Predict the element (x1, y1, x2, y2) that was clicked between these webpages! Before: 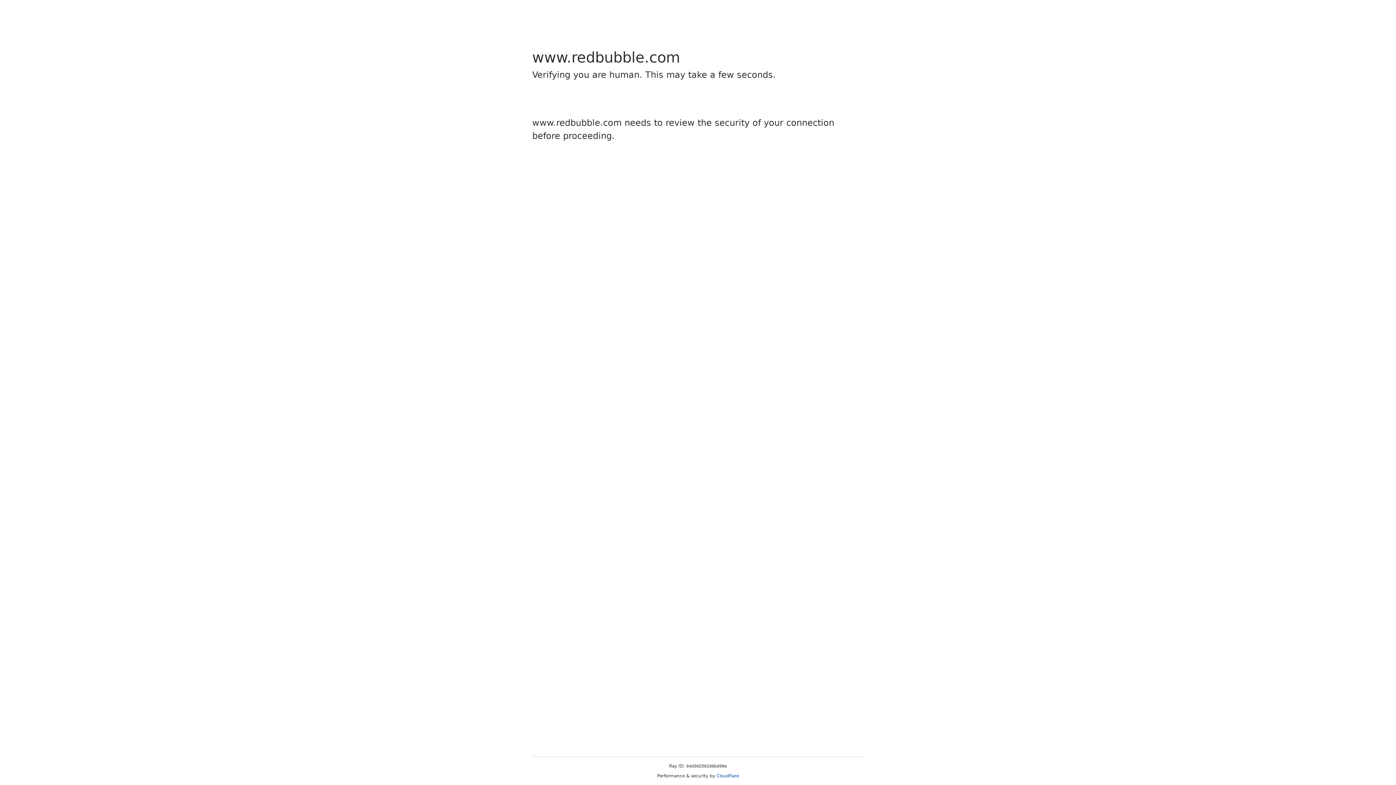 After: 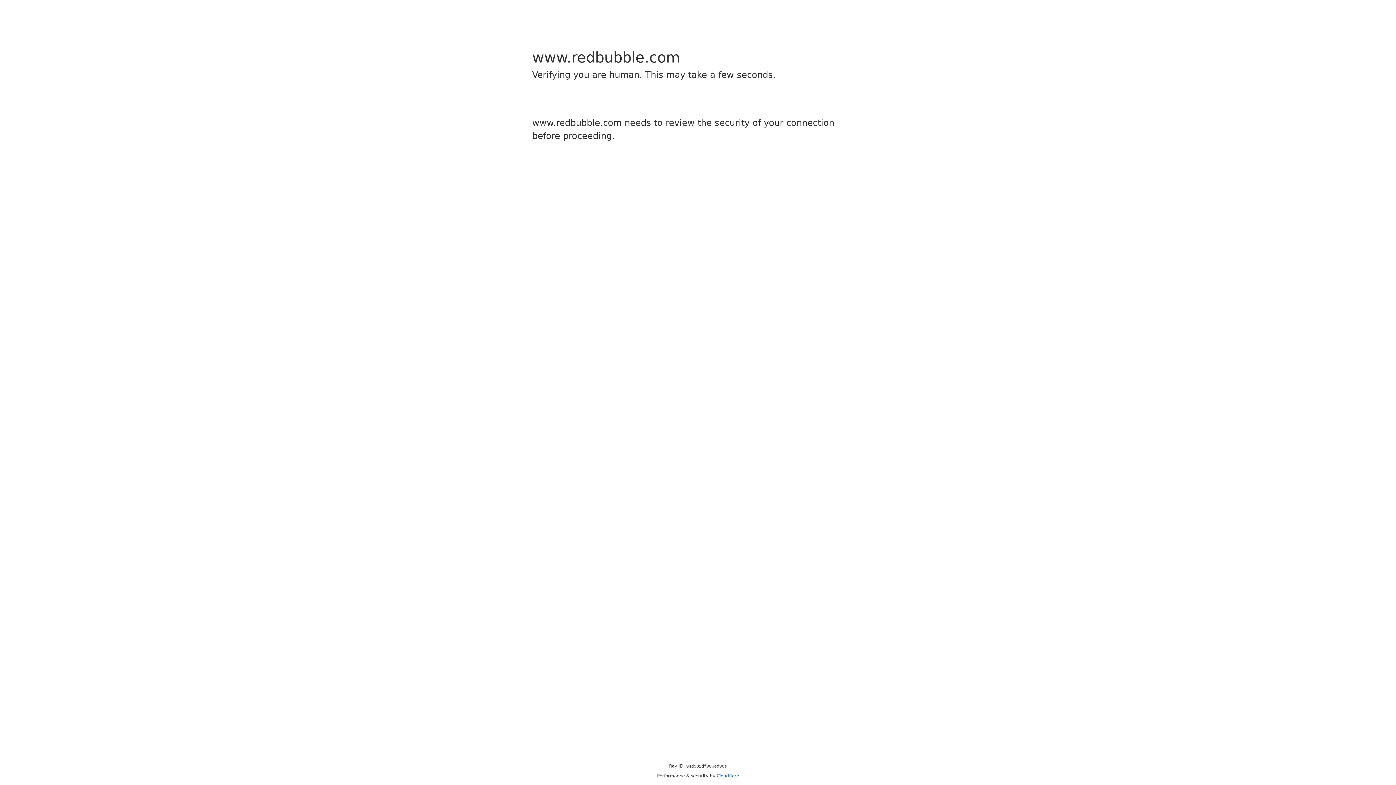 Action: bbox: (716, 773, 739, 778) label: Cloudflare